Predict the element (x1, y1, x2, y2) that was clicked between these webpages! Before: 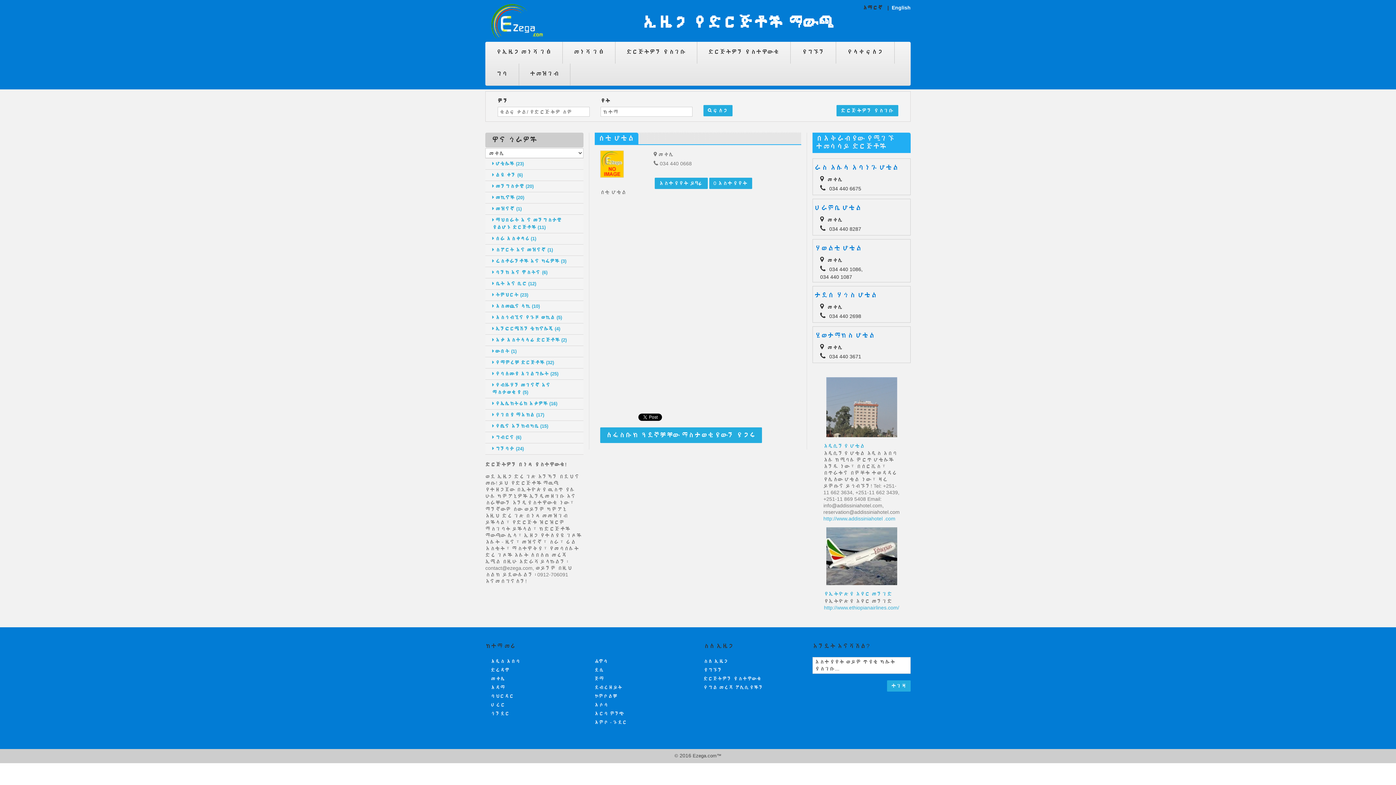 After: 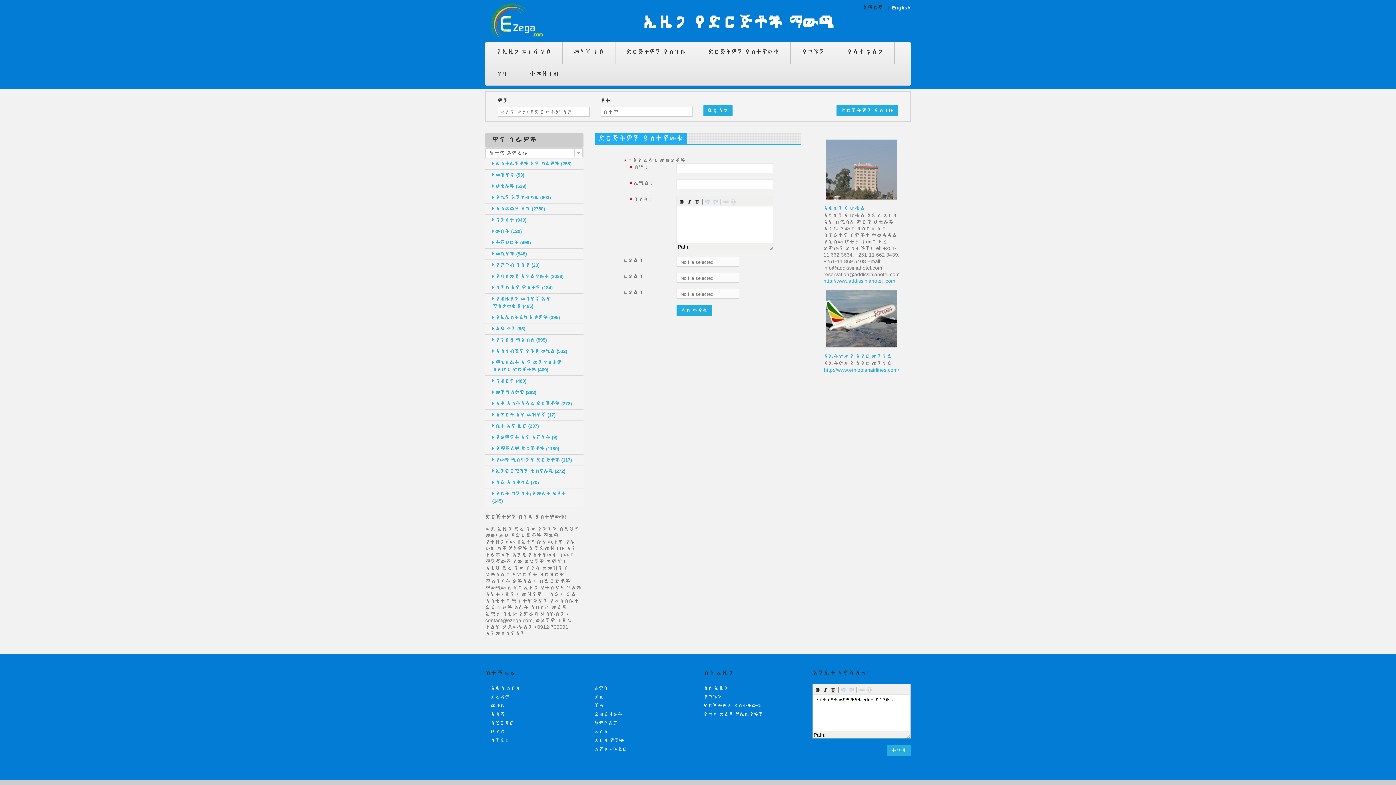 Action: bbox: (703, 674, 762, 683) label: ድርጅትዎን ያስተዋውቁ